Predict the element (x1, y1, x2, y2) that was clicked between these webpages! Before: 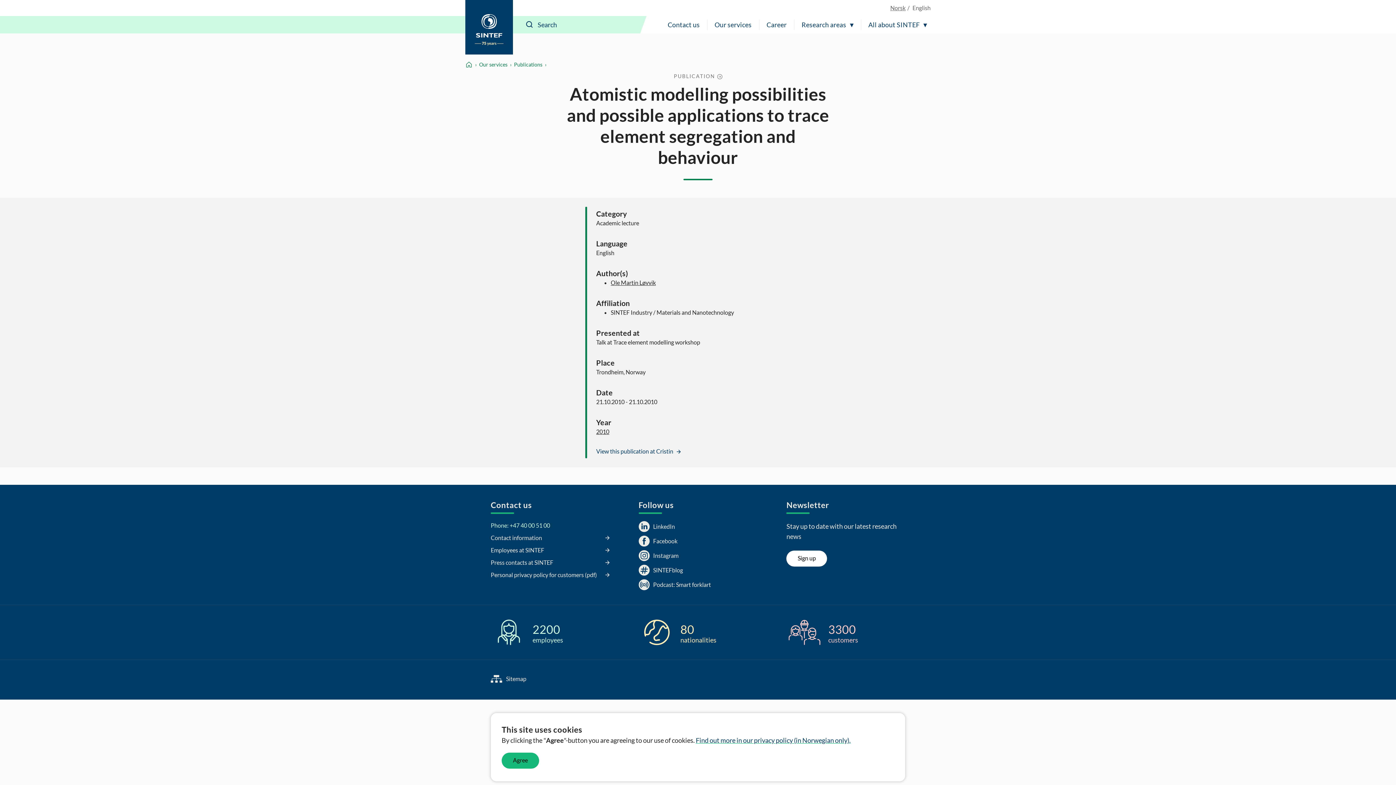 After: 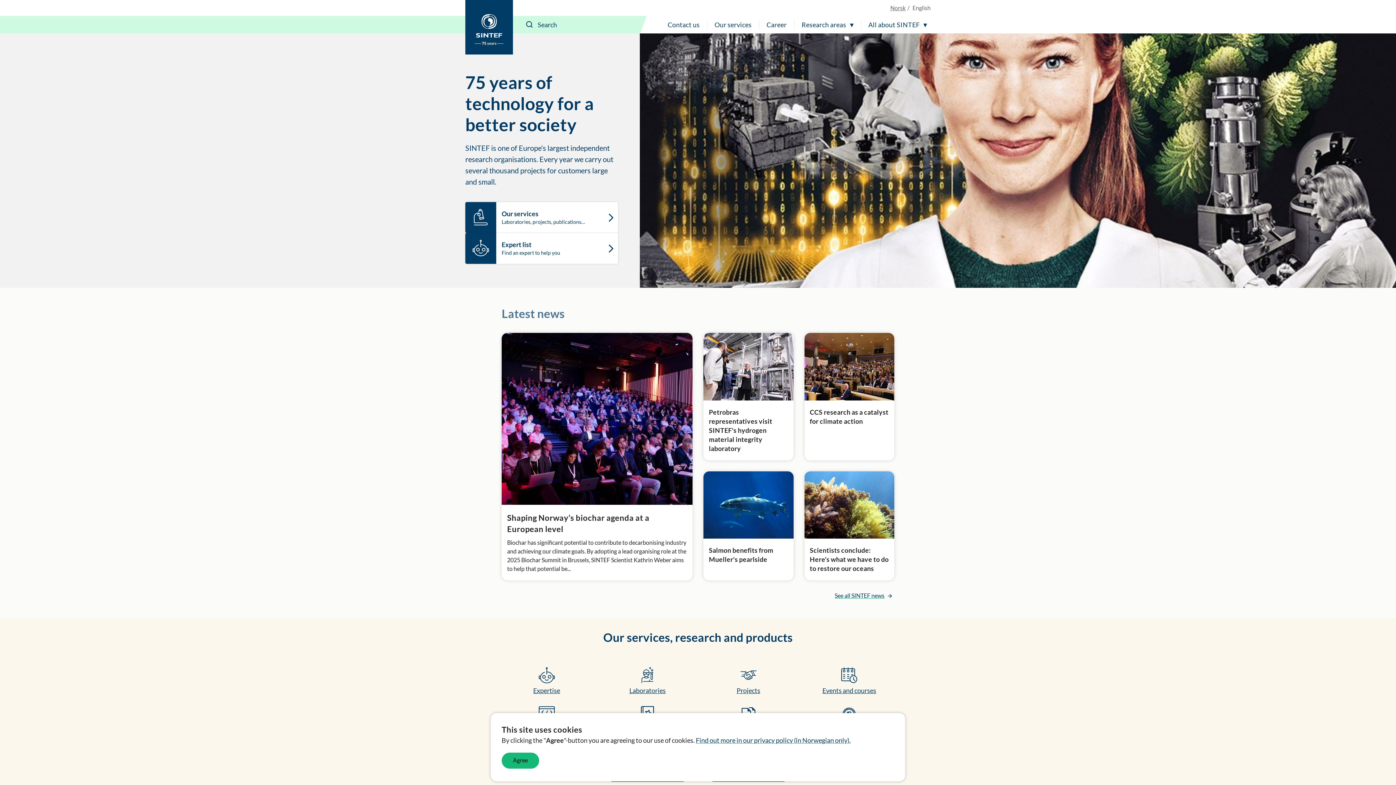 Action: label: Home bbox: (465, 60, 472, 68)